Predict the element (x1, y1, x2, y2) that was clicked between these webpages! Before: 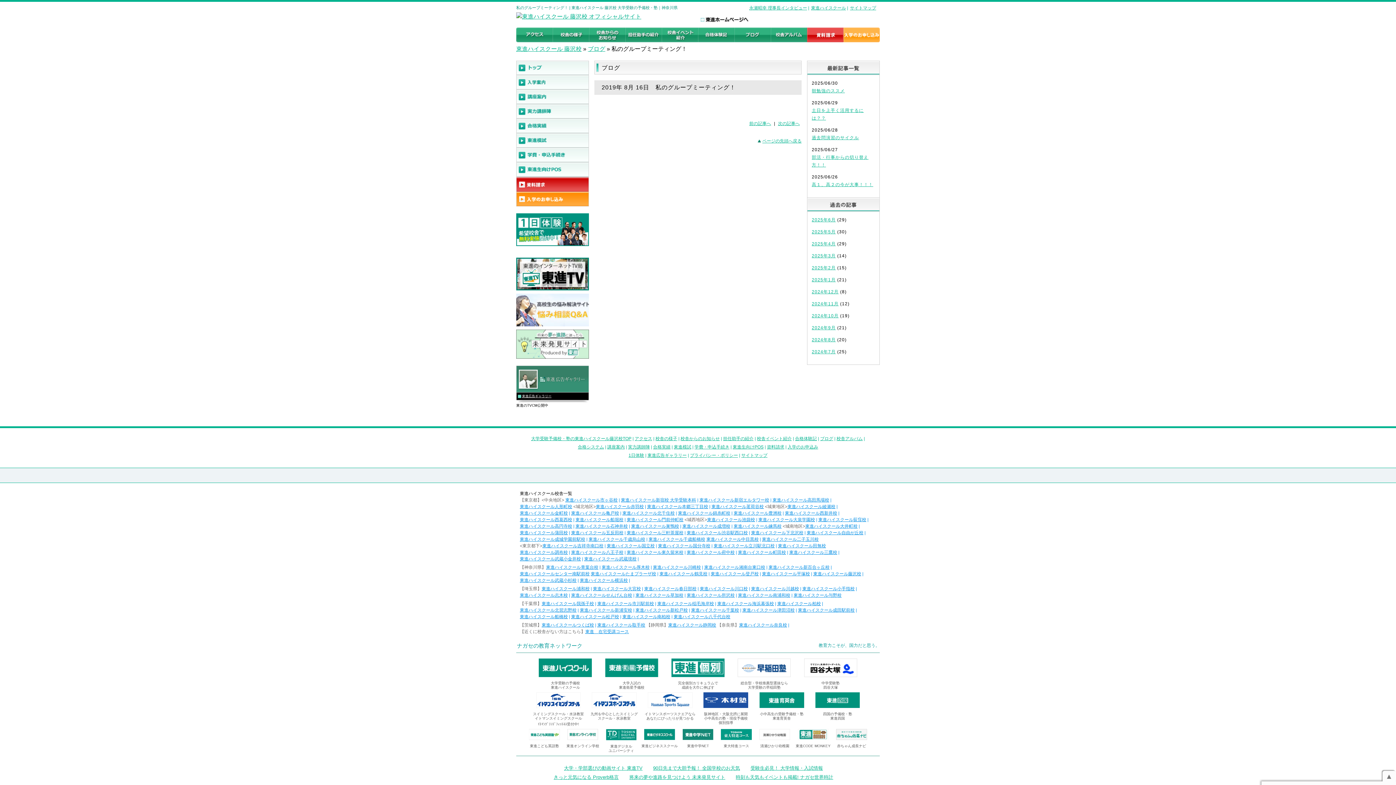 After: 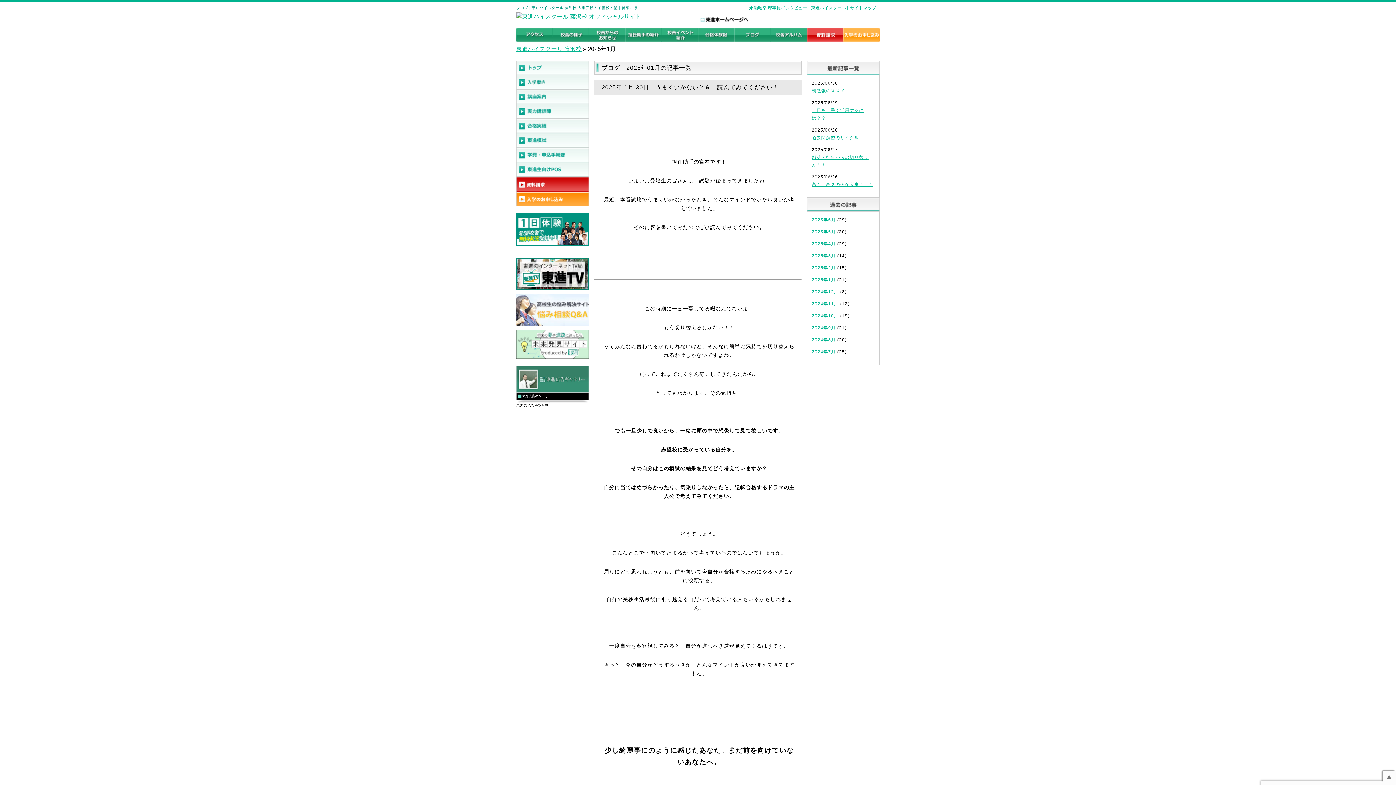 Action: label: 2025年1月 bbox: (812, 277, 836, 282)